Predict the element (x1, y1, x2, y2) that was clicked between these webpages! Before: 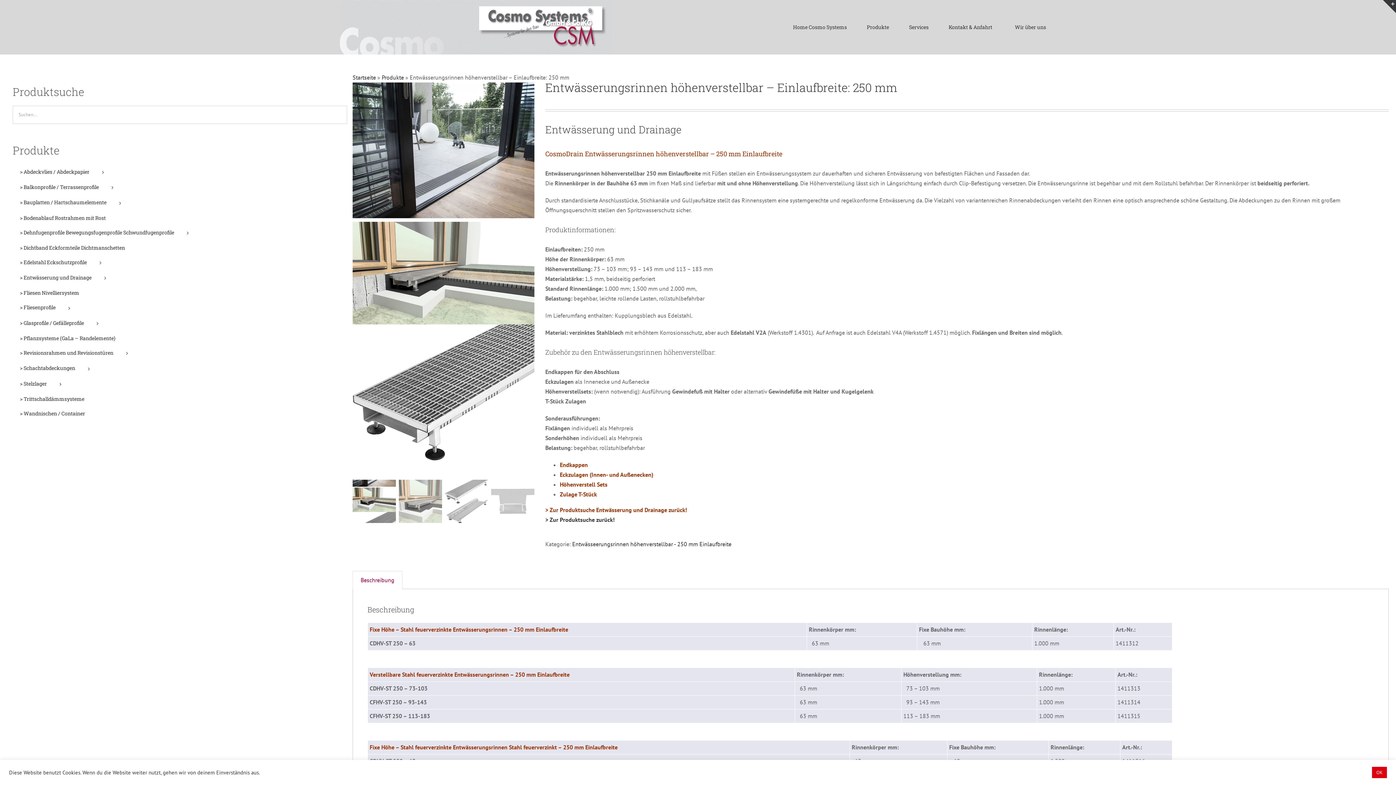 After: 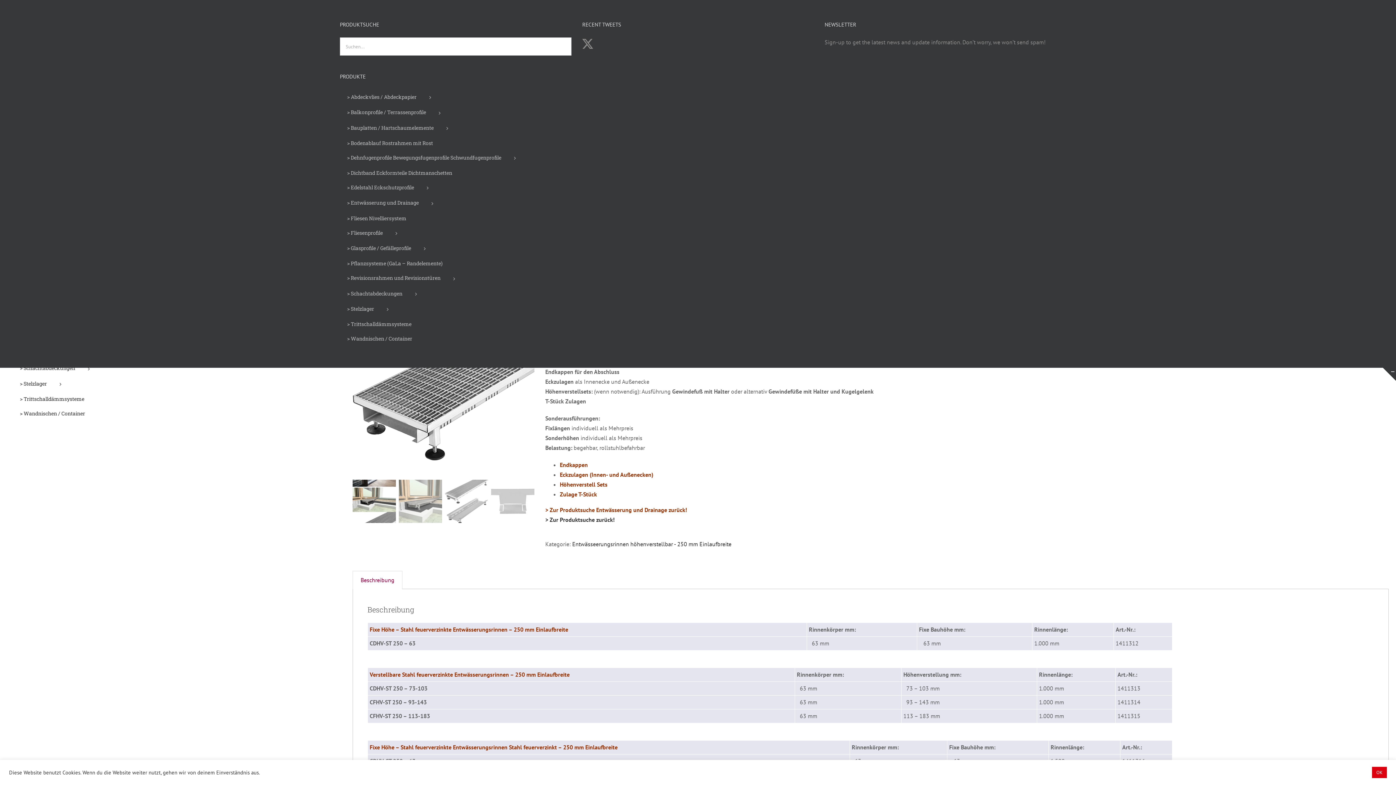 Action: label: Toggle Sliding Bar Area bbox: (1383, 0, 1396, 13)